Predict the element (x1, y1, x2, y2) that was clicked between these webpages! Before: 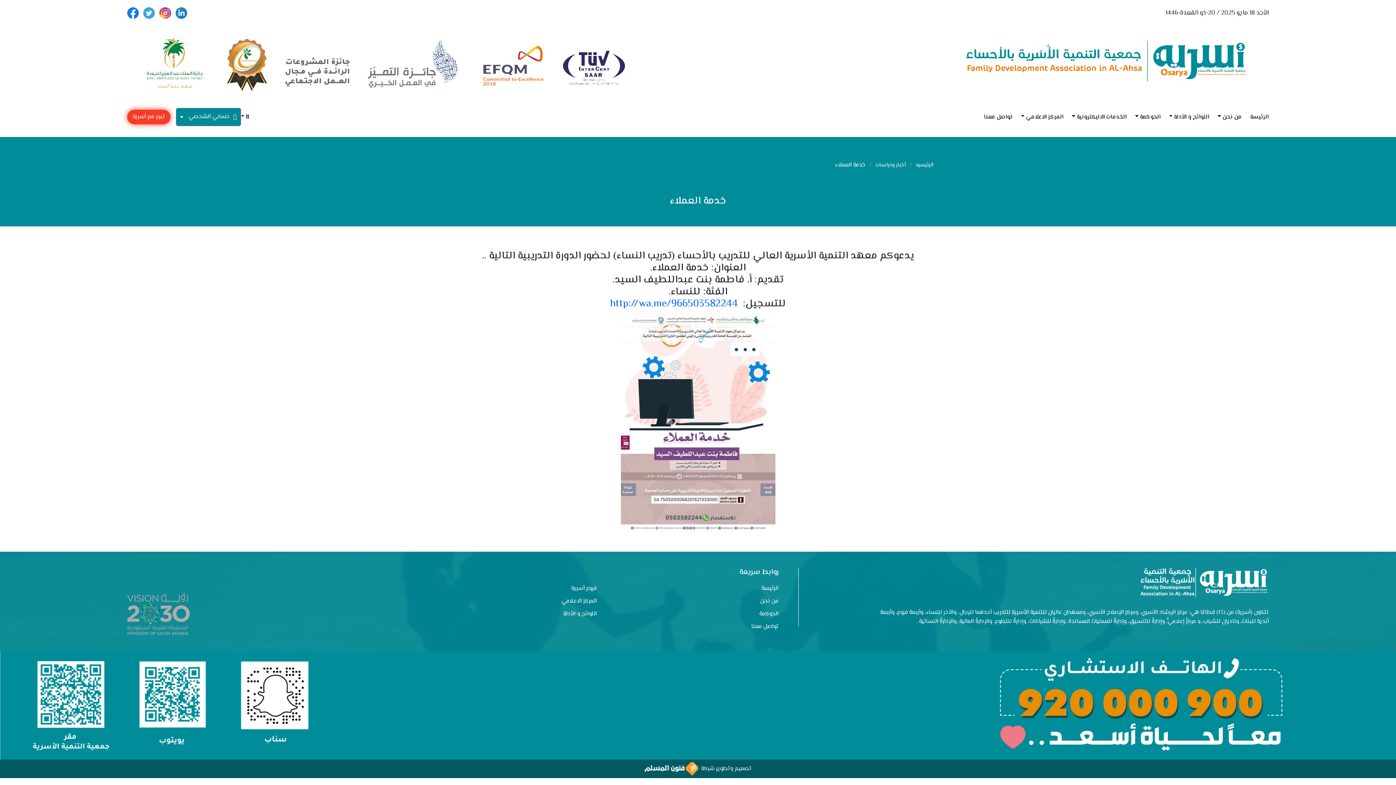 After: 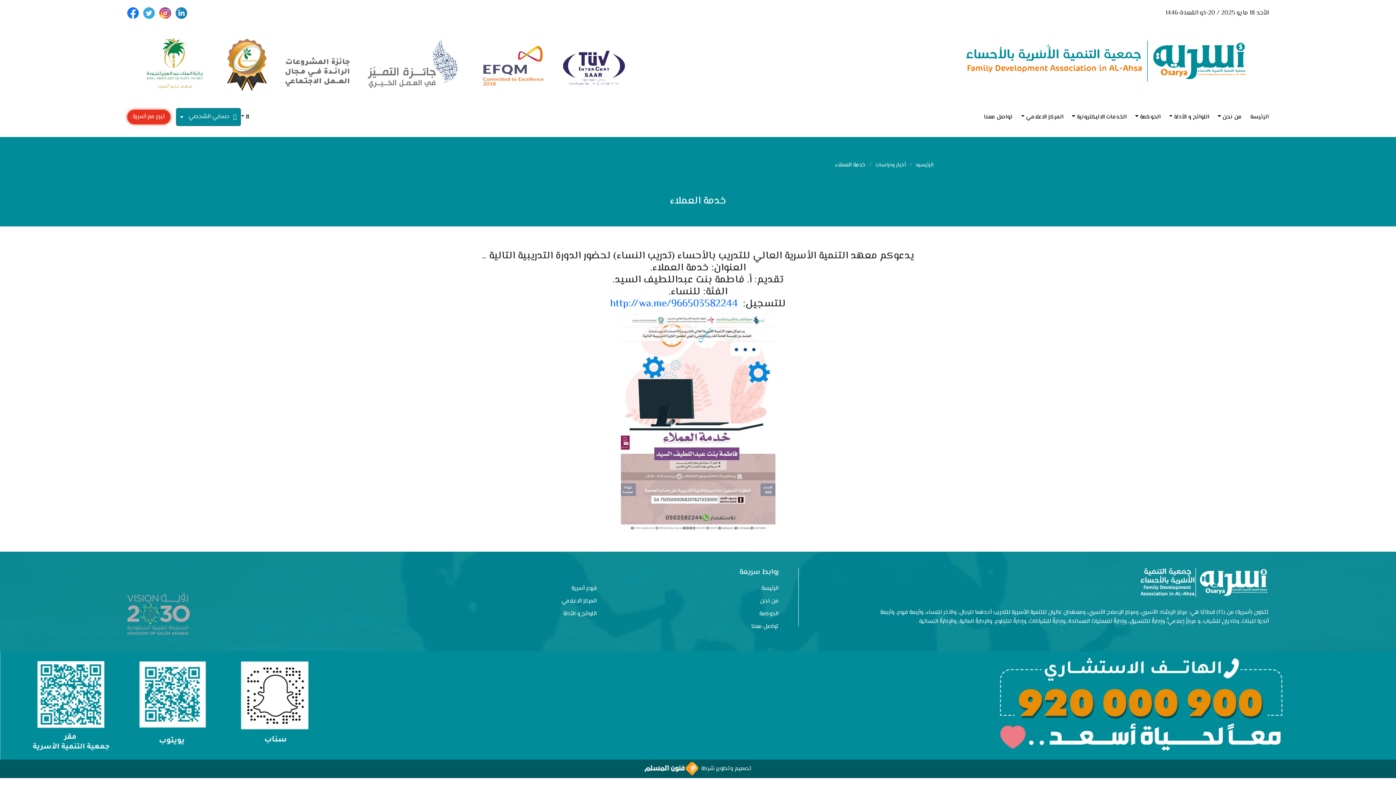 Action: bbox: (159, 8, 171, 17)